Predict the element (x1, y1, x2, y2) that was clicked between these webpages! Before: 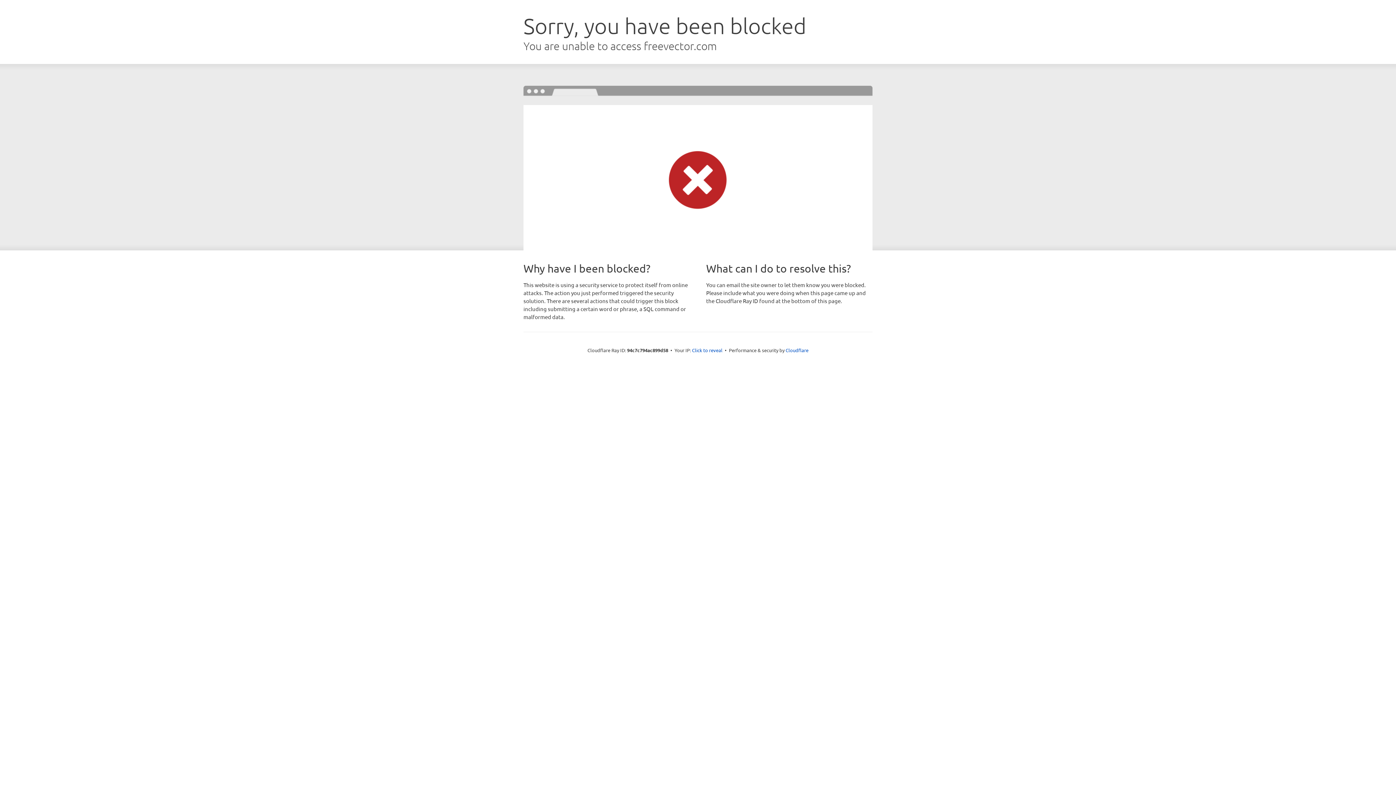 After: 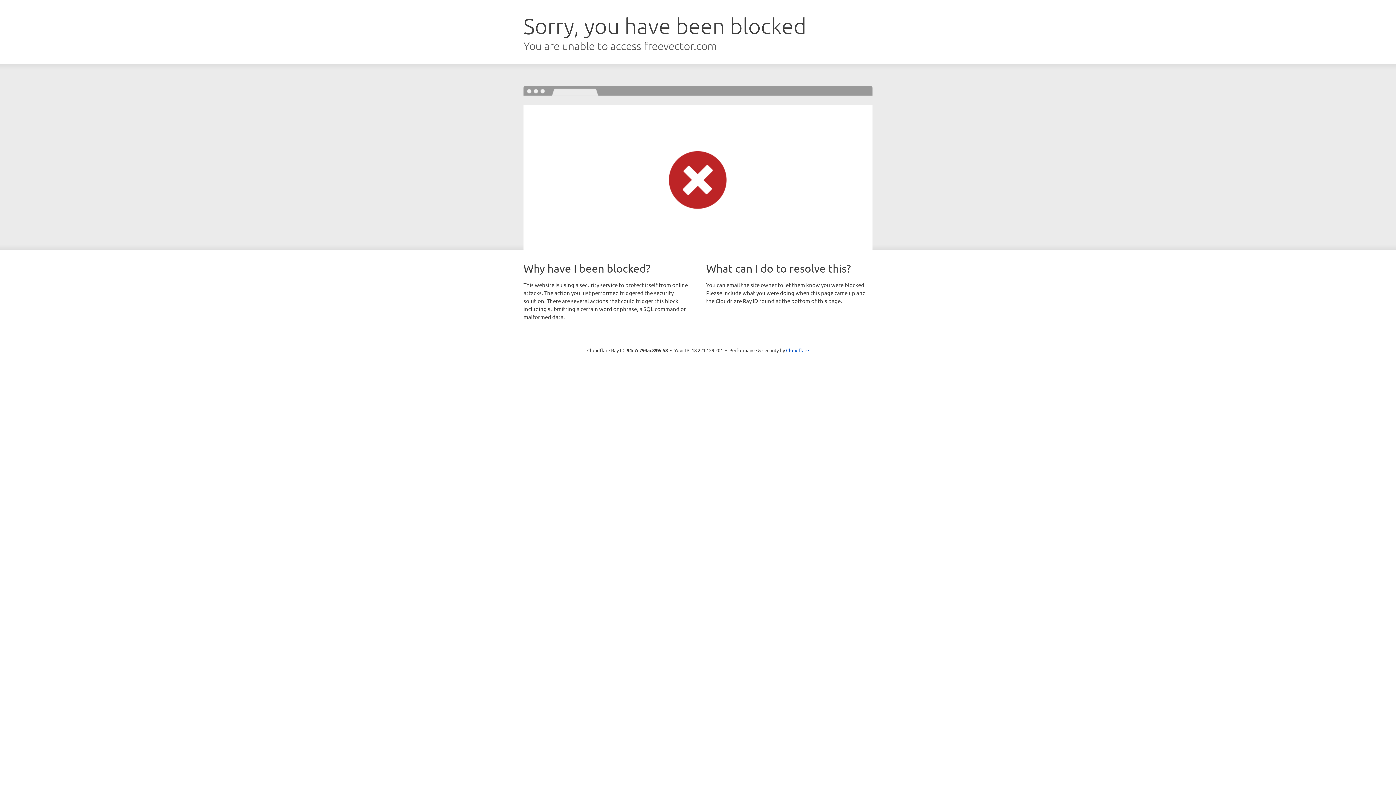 Action: label: Click to reveal bbox: (692, 346, 722, 353)